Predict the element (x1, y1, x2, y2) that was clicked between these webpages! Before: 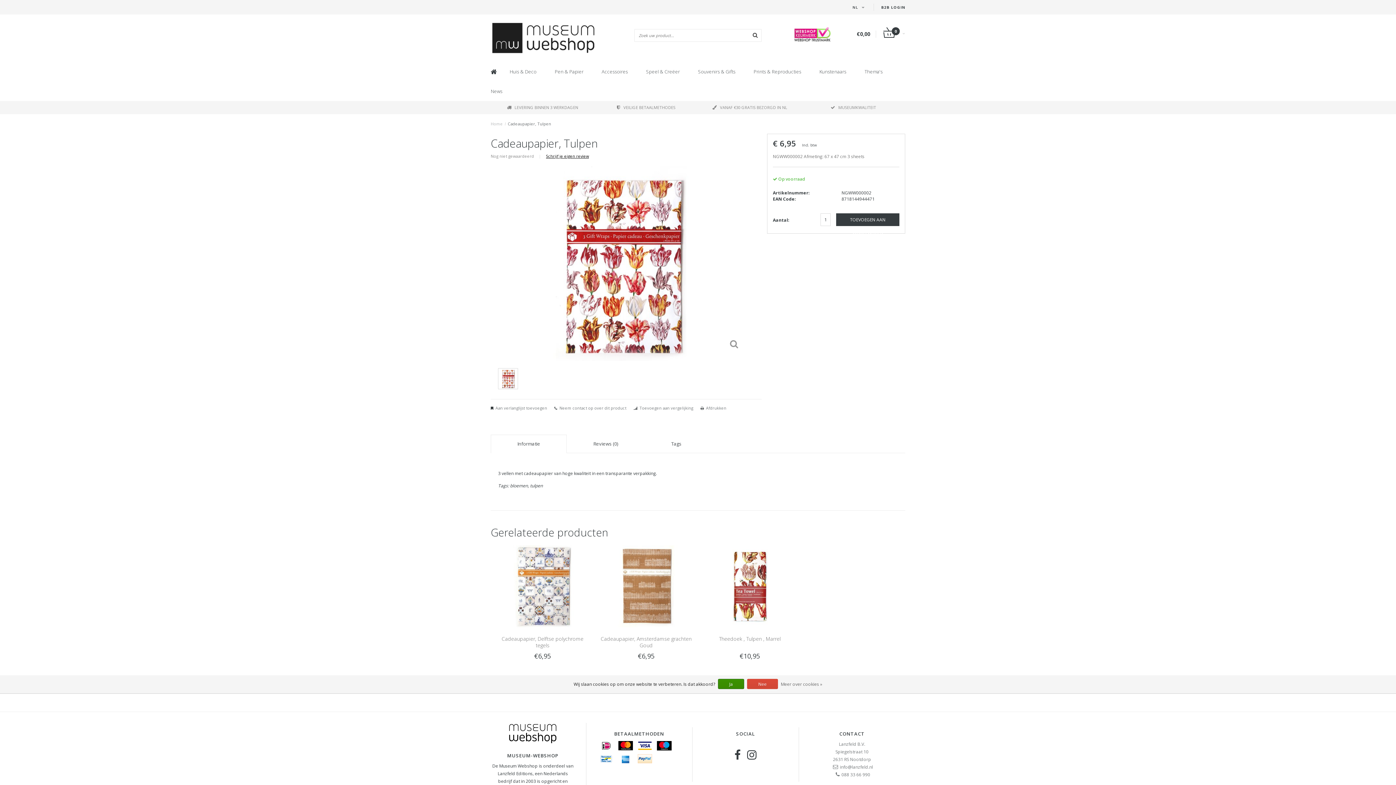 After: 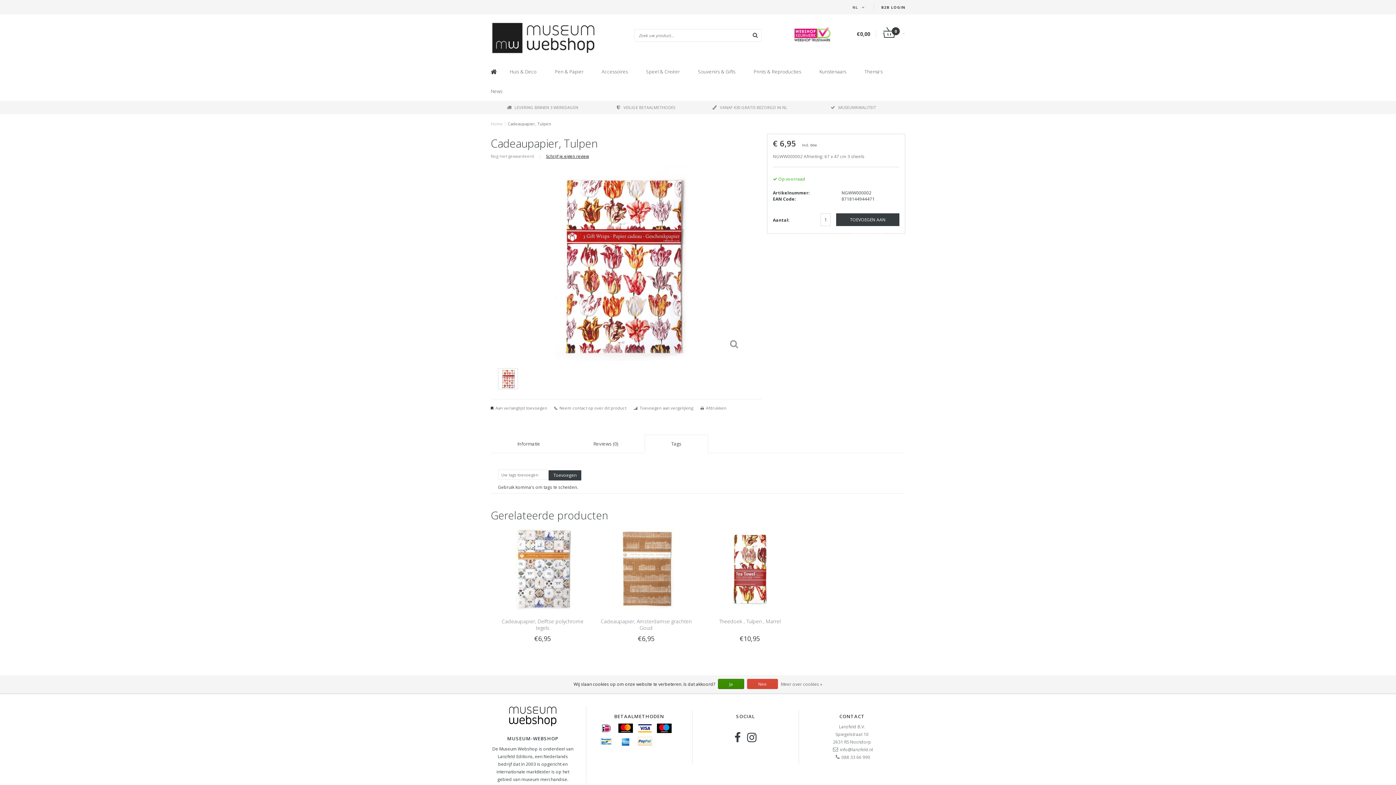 Action: label: Tags bbox: (665, 435, 687, 452)